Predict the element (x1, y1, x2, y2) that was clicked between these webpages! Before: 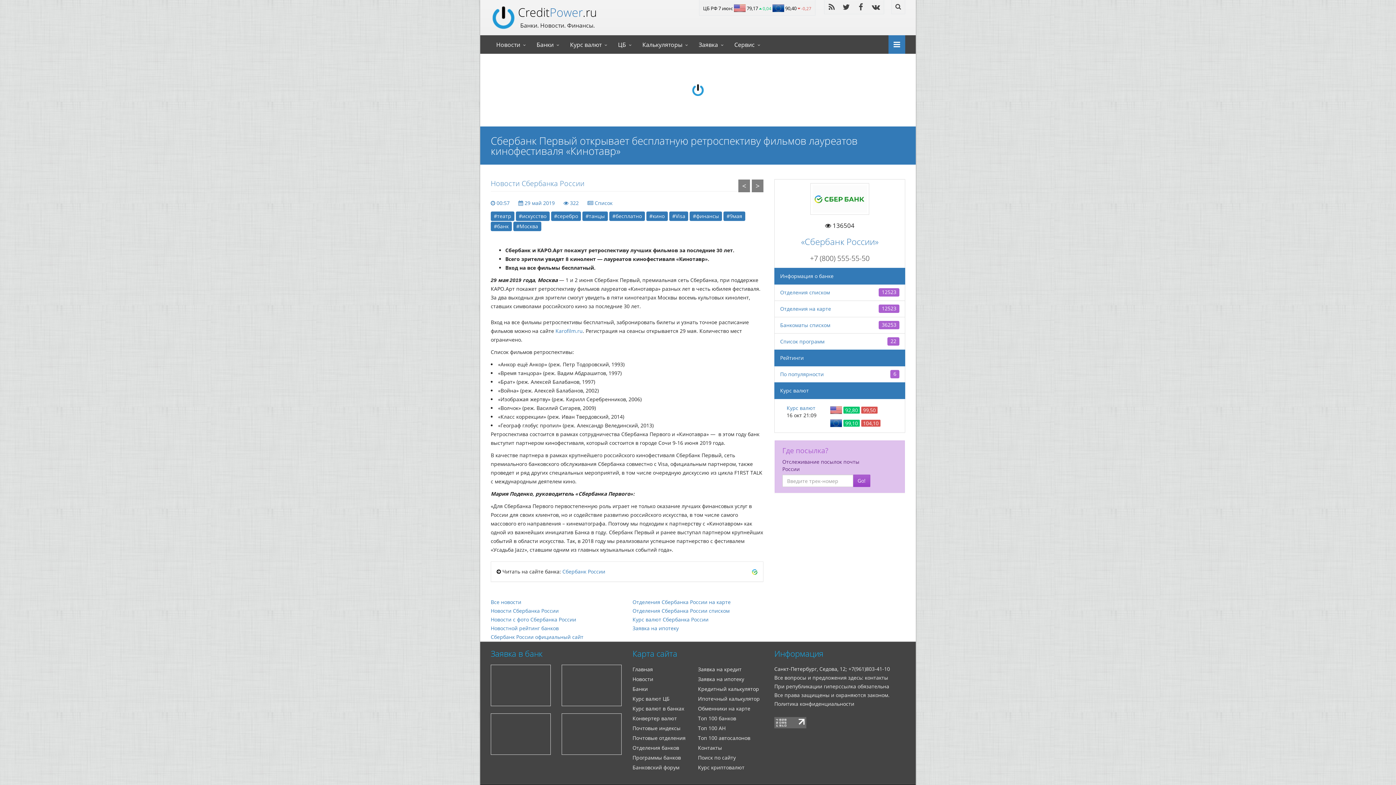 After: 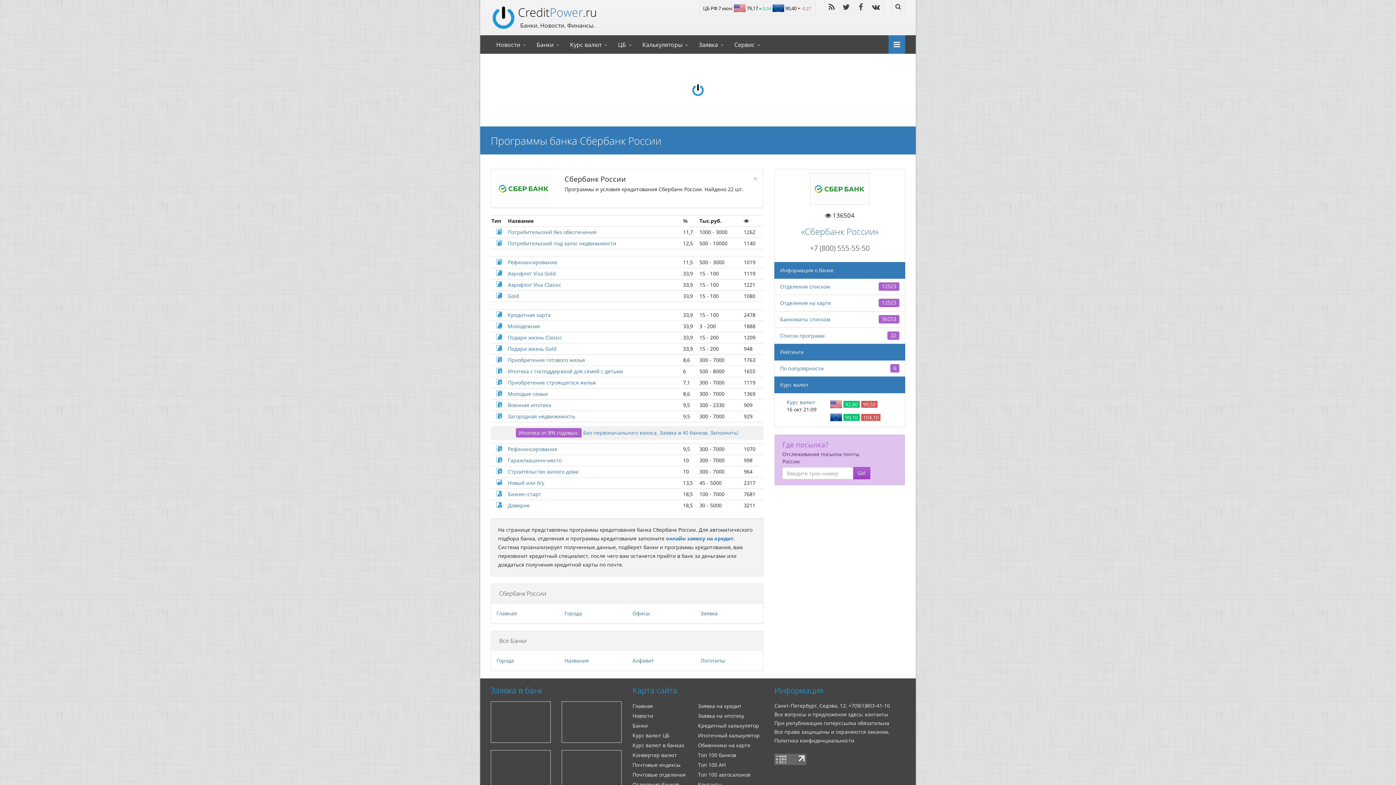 Action: bbox: (780, 338, 824, 345) label: Список программ